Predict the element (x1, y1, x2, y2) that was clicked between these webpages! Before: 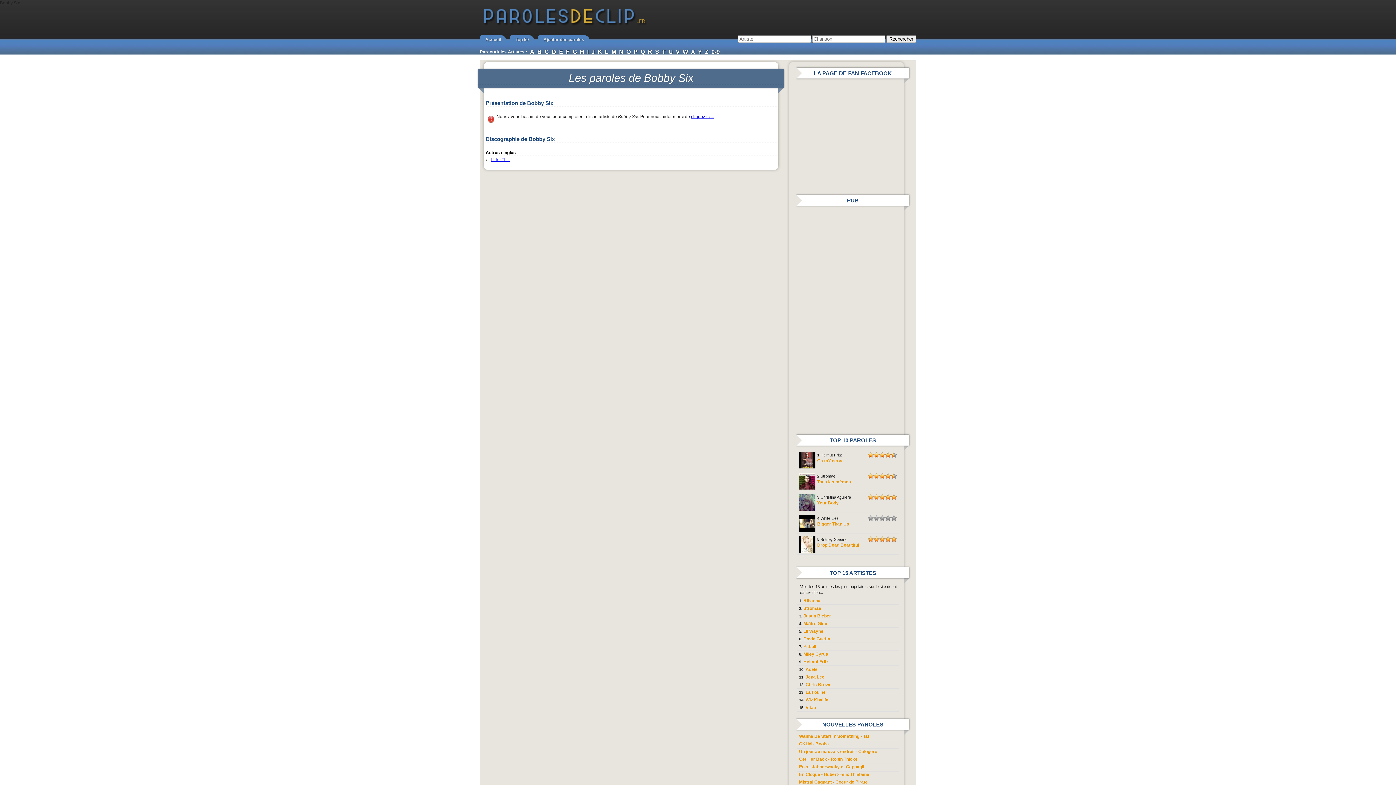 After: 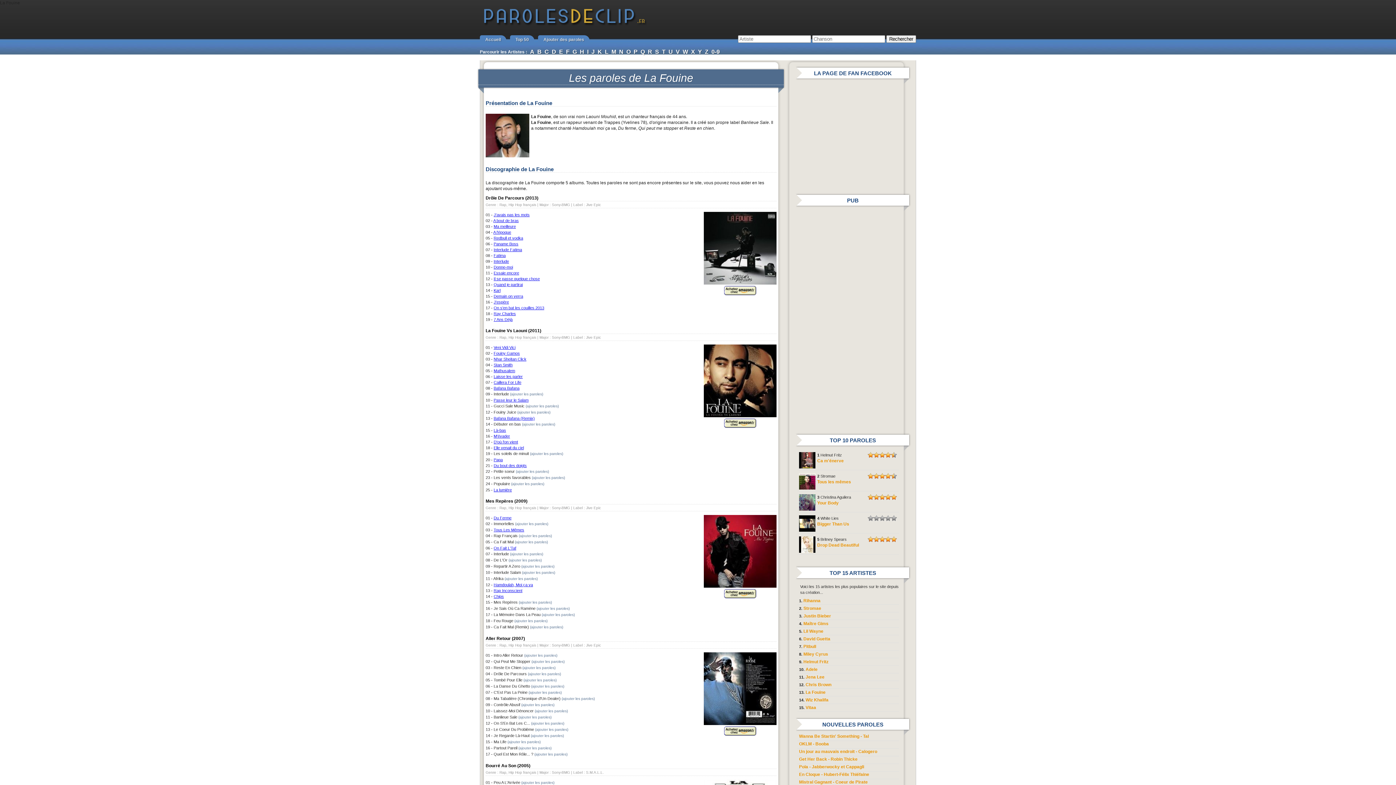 Action: label: La Fouine bbox: (805, 690, 825, 695)